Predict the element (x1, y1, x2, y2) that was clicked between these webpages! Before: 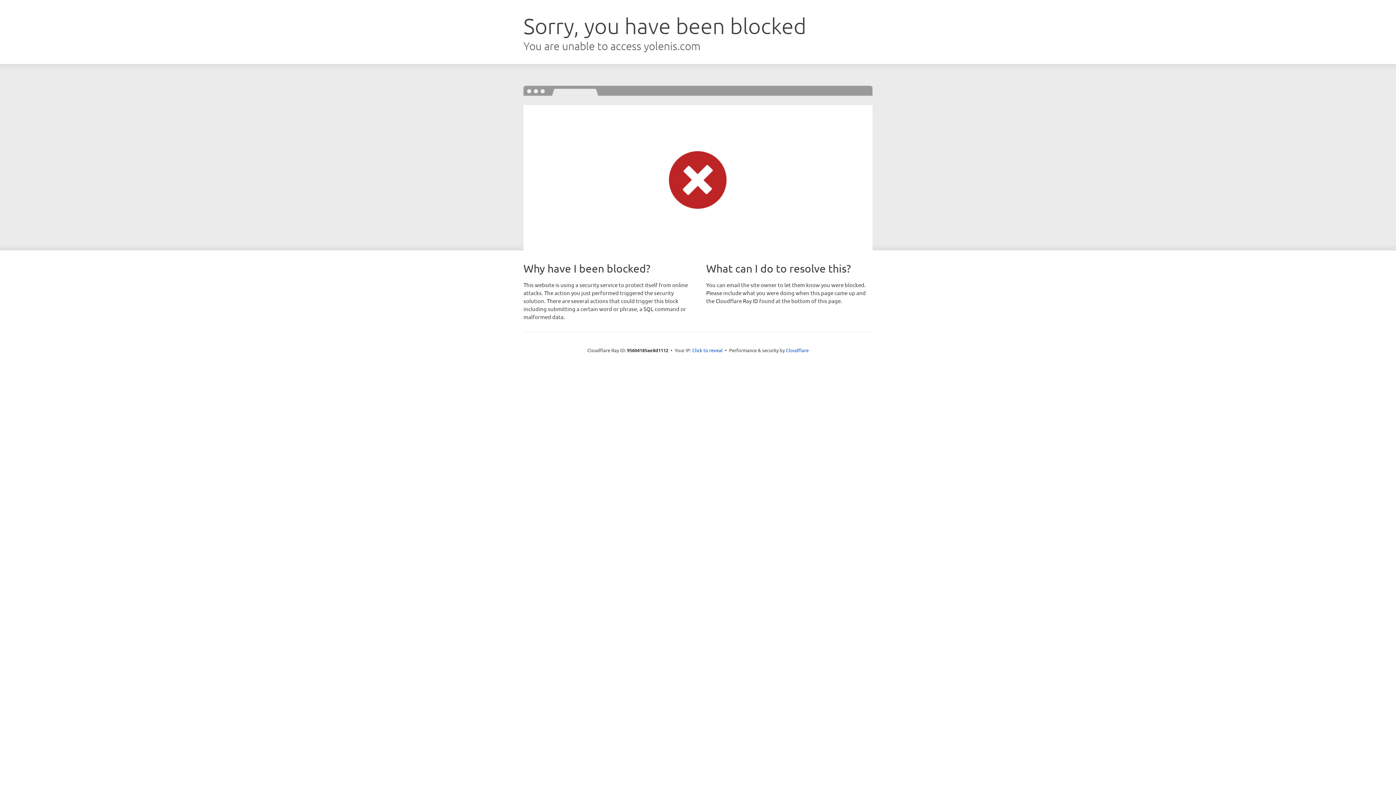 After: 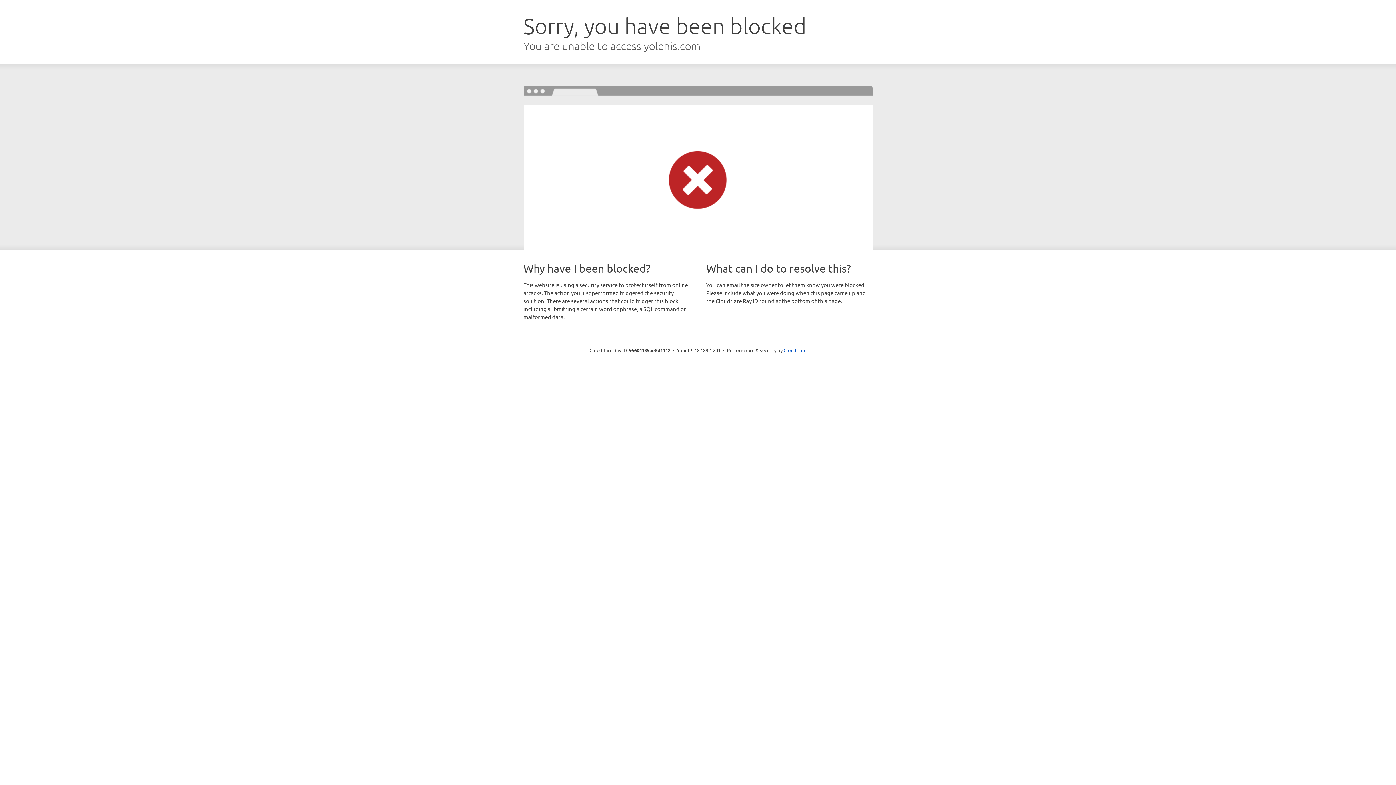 Action: label: Click to reveal bbox: (692, 346, 722, 353)